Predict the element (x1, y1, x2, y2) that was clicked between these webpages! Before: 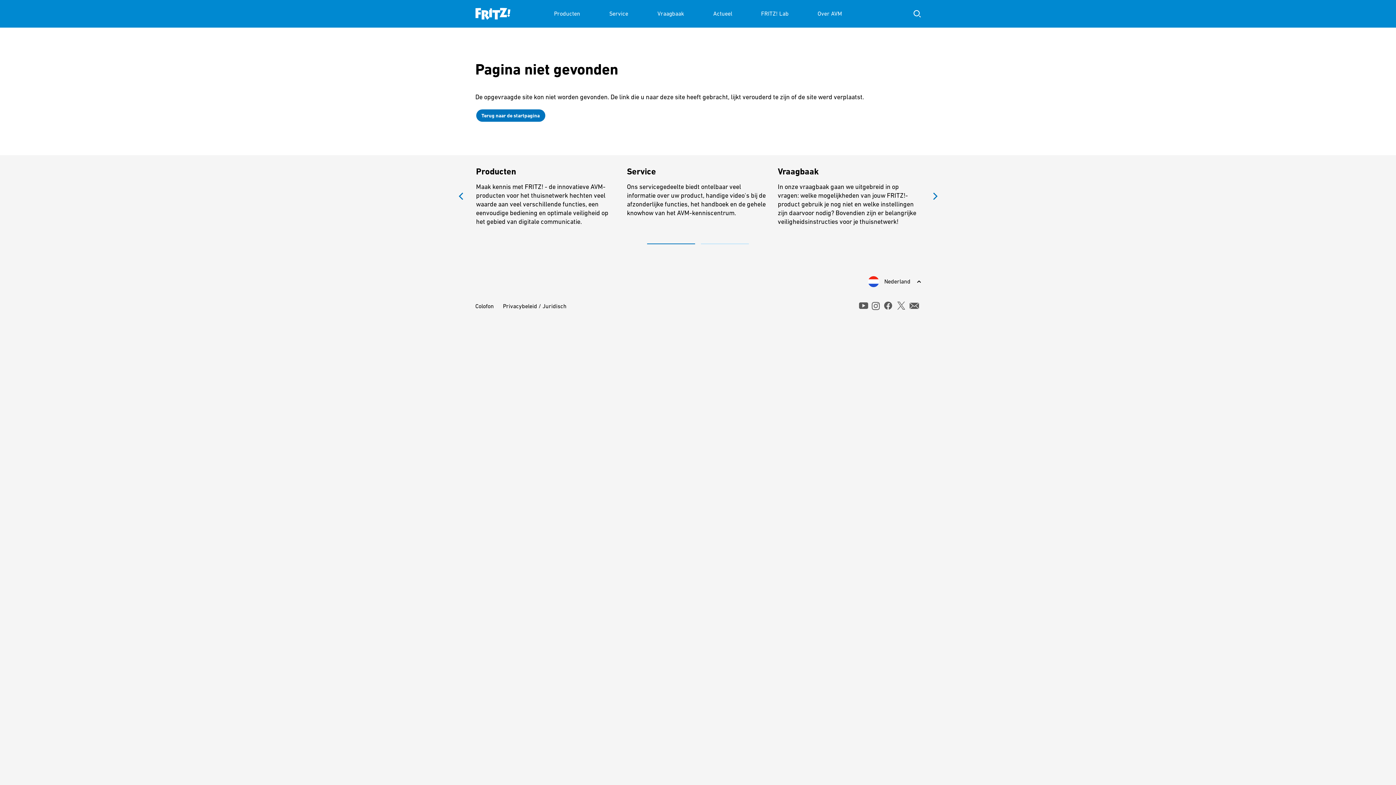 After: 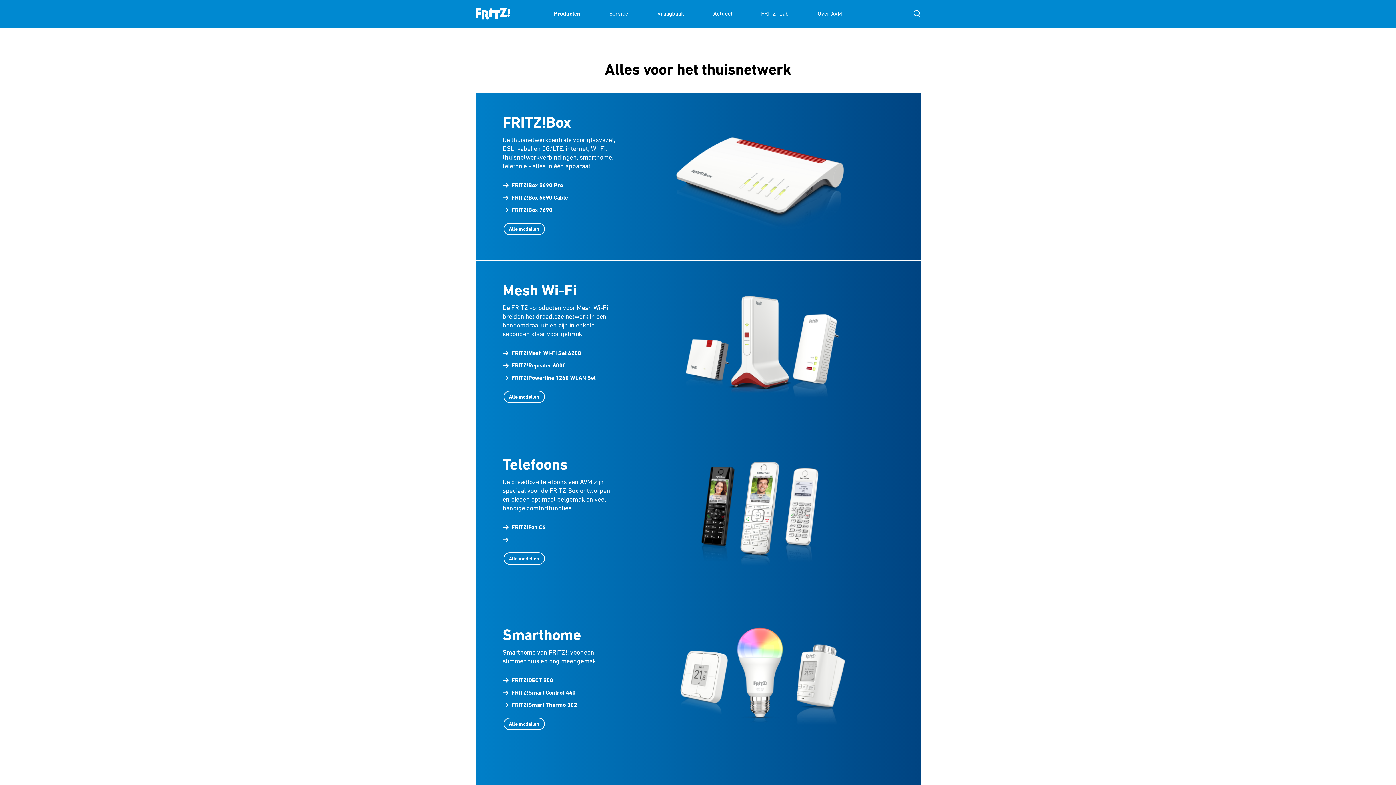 Action: label: Producten bbox: (554, 0, 580, 27)